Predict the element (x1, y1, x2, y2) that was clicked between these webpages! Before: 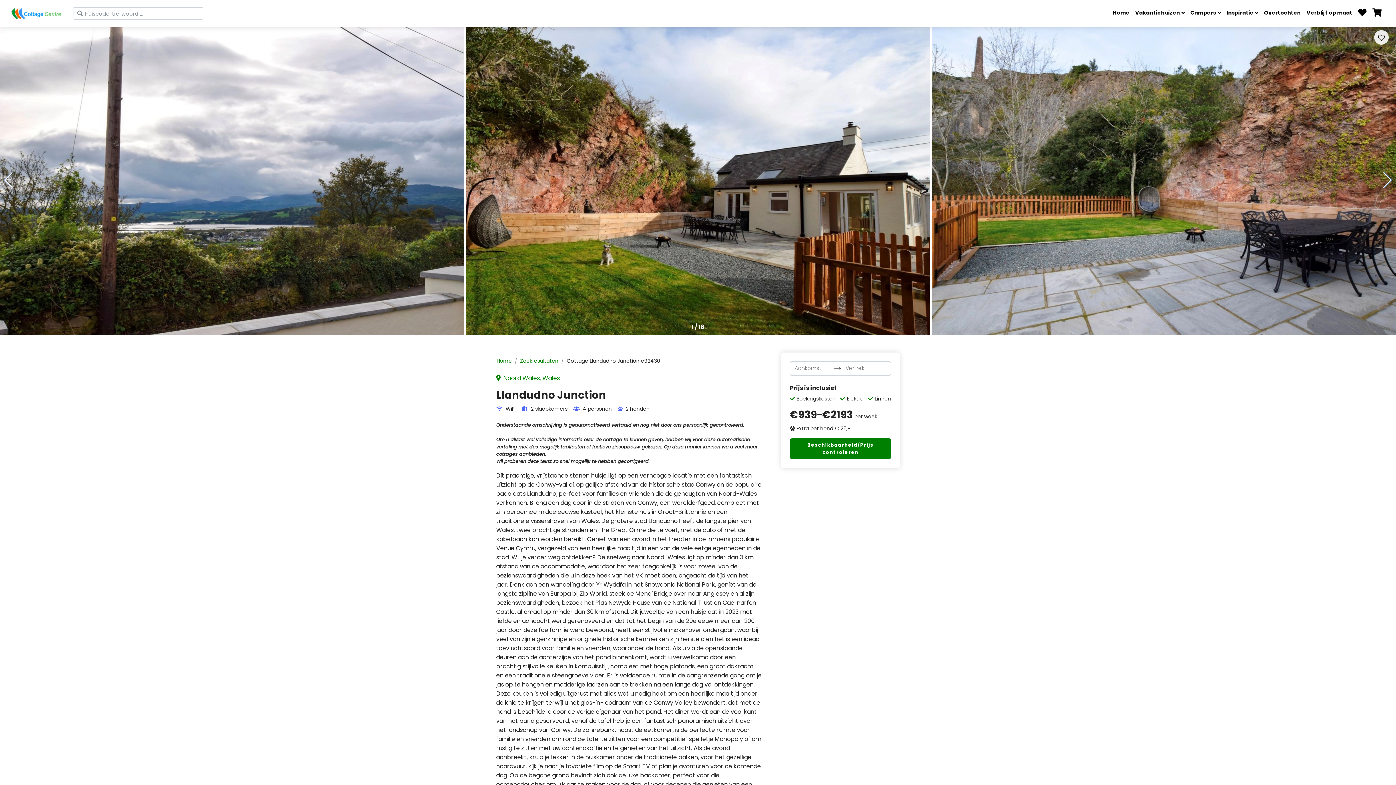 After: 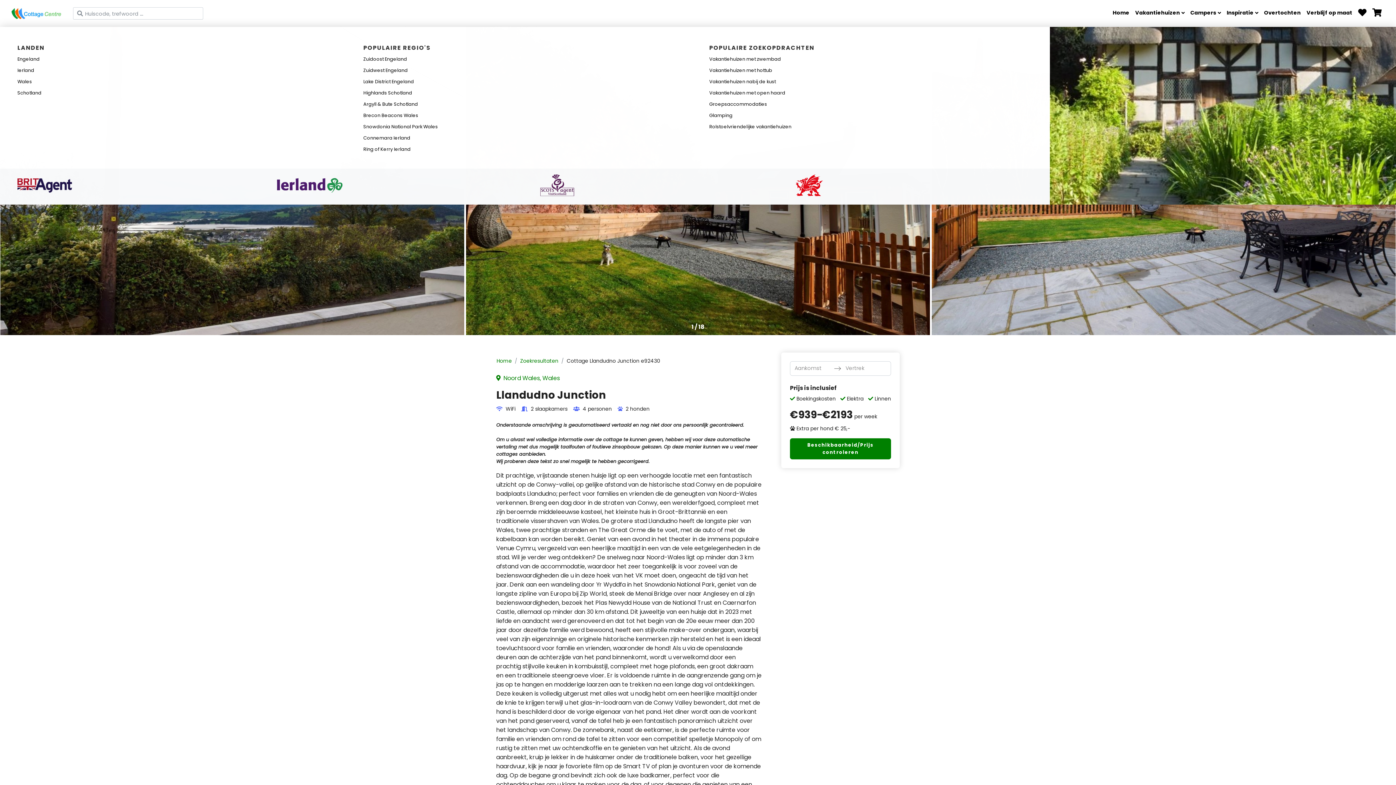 Action: label: Vakantiehuizen bbox: (1132, 5, 1187, 20)